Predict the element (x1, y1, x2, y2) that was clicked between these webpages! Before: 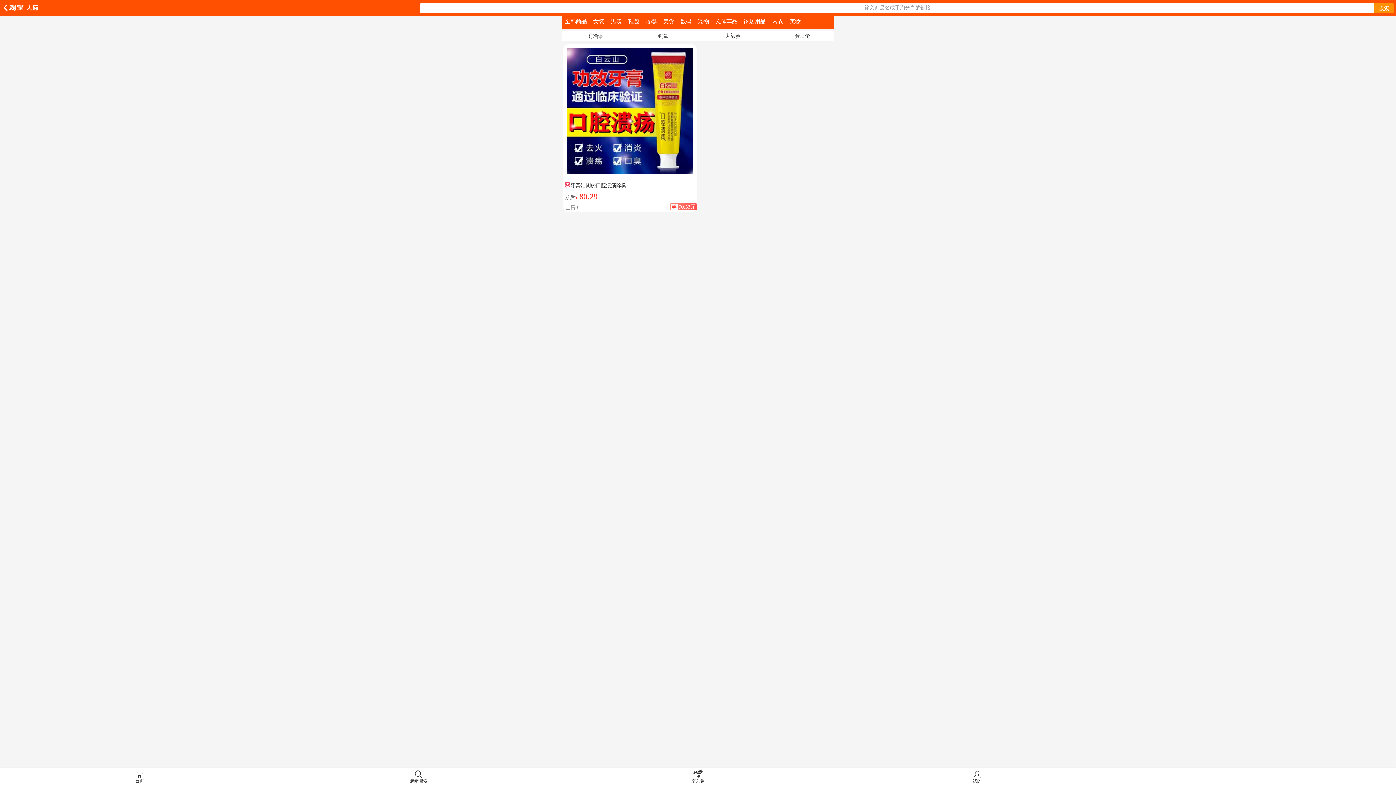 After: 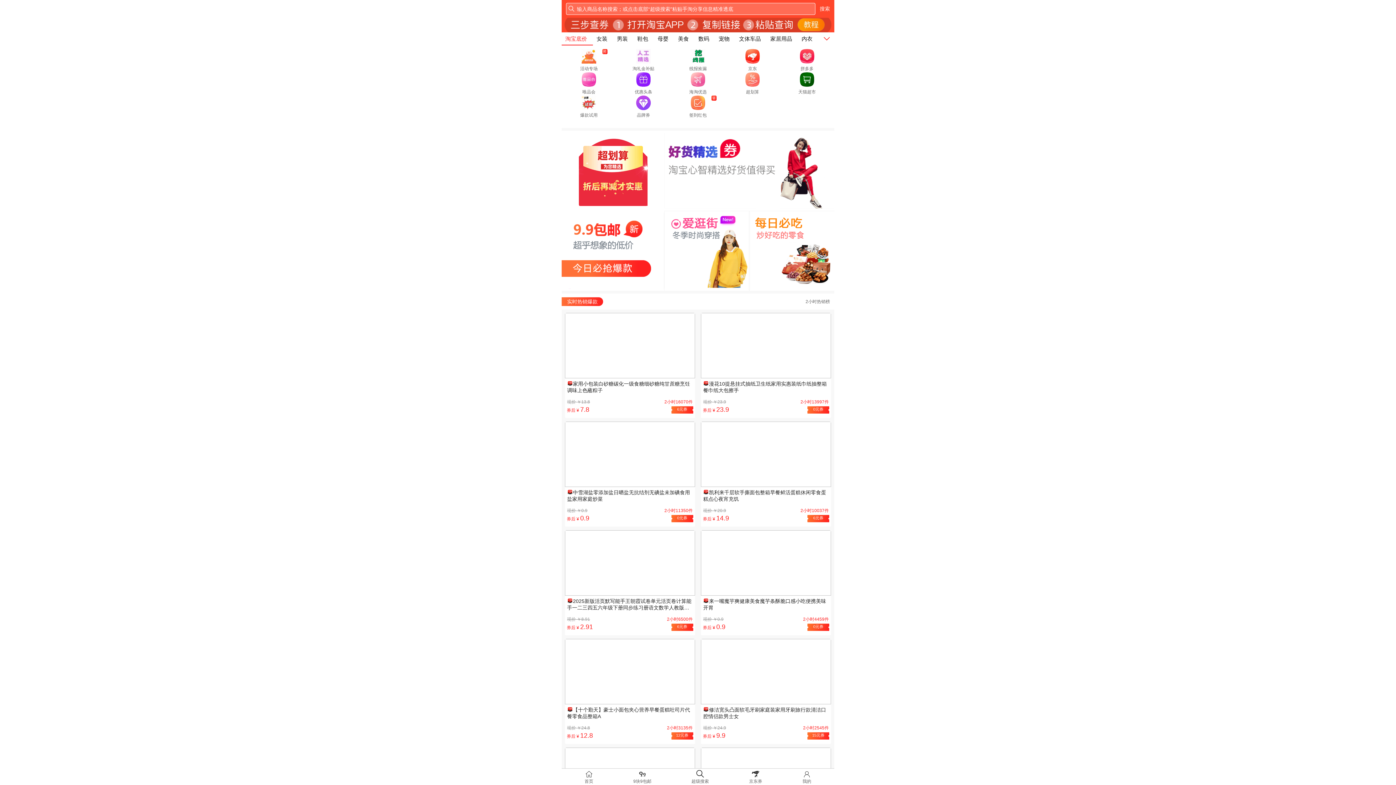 Action: bbox: (0, 771, 279, 784) label: 首页